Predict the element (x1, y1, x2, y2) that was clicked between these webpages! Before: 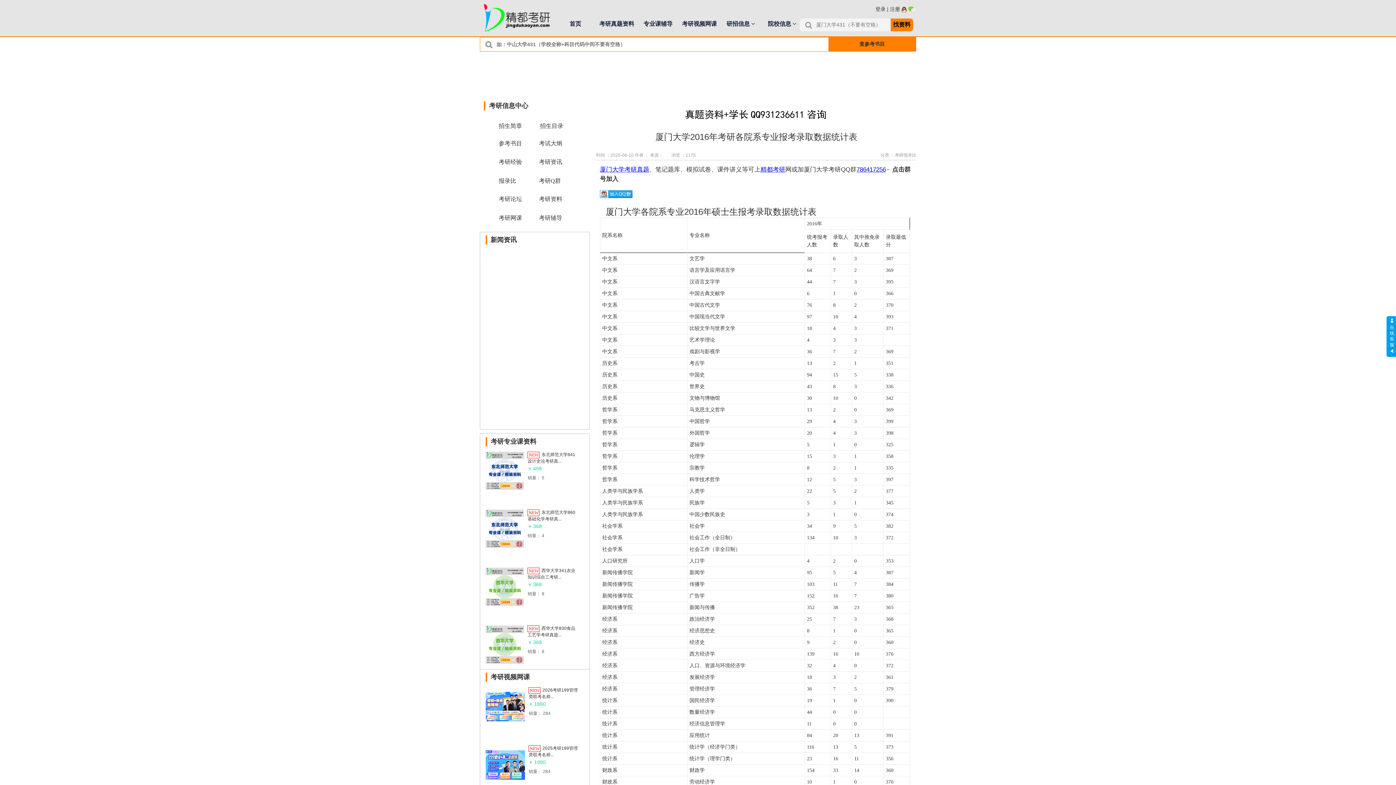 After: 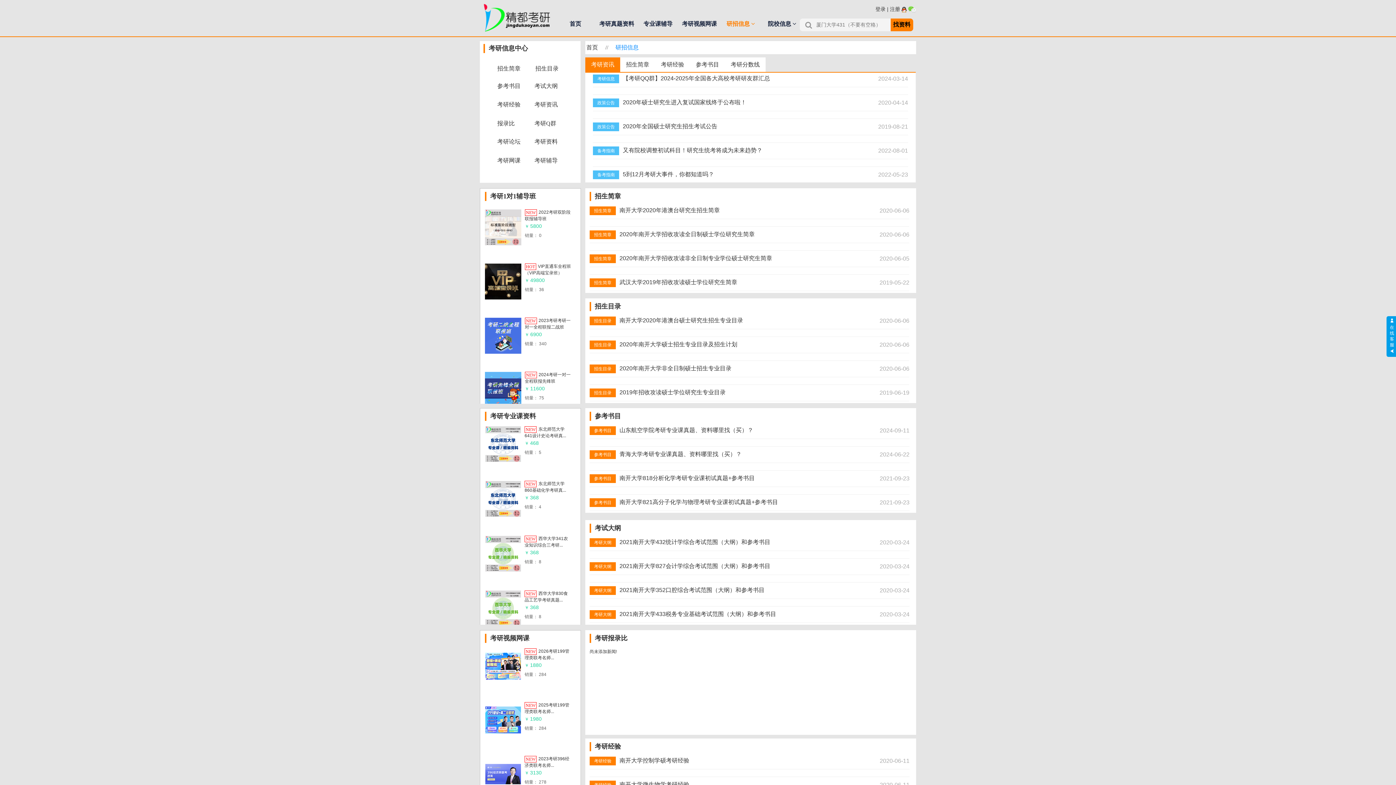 Action: label: 考研信息中心 bbox: (489, 102, 528, 109)